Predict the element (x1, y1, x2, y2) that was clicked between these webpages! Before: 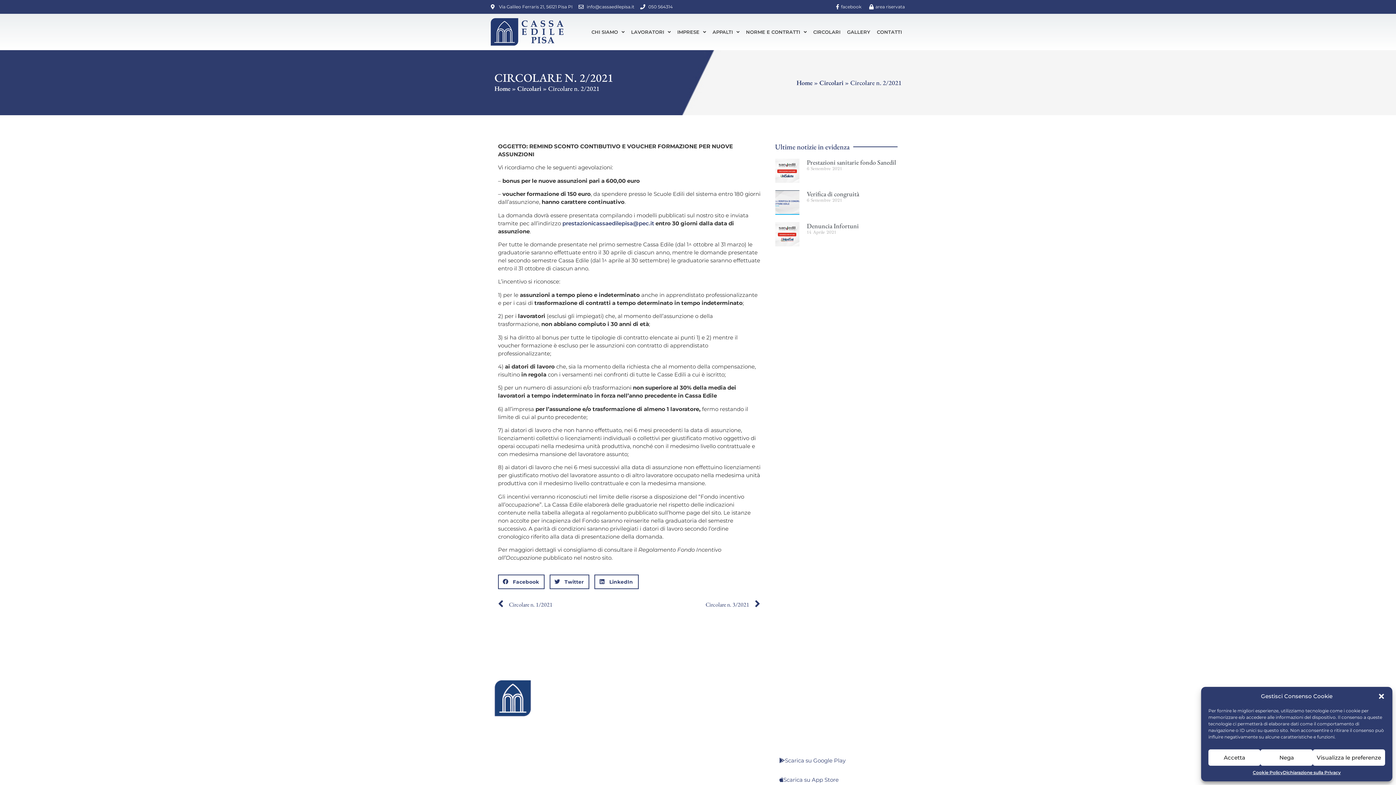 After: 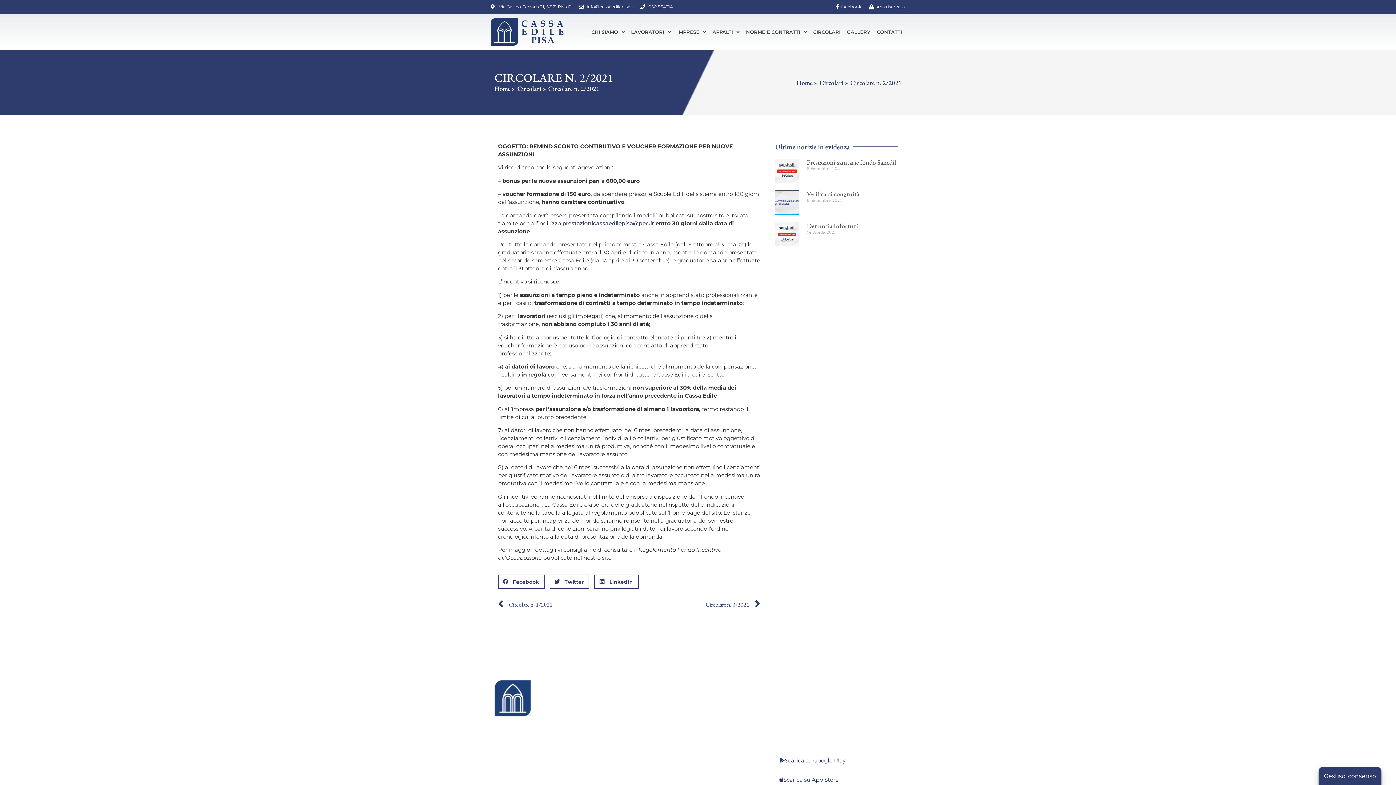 Action: bbox: (1208, 749, 1260, 766) label: Accetta